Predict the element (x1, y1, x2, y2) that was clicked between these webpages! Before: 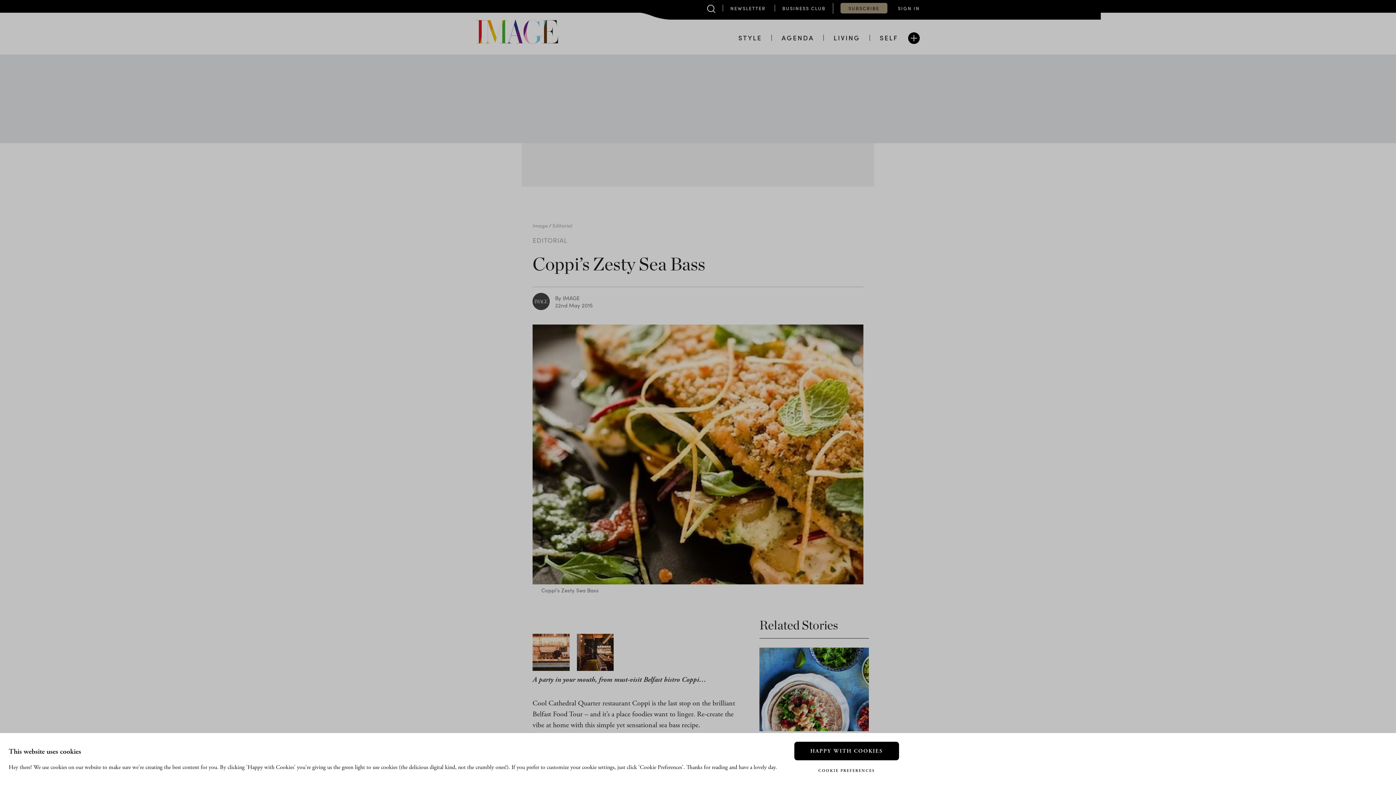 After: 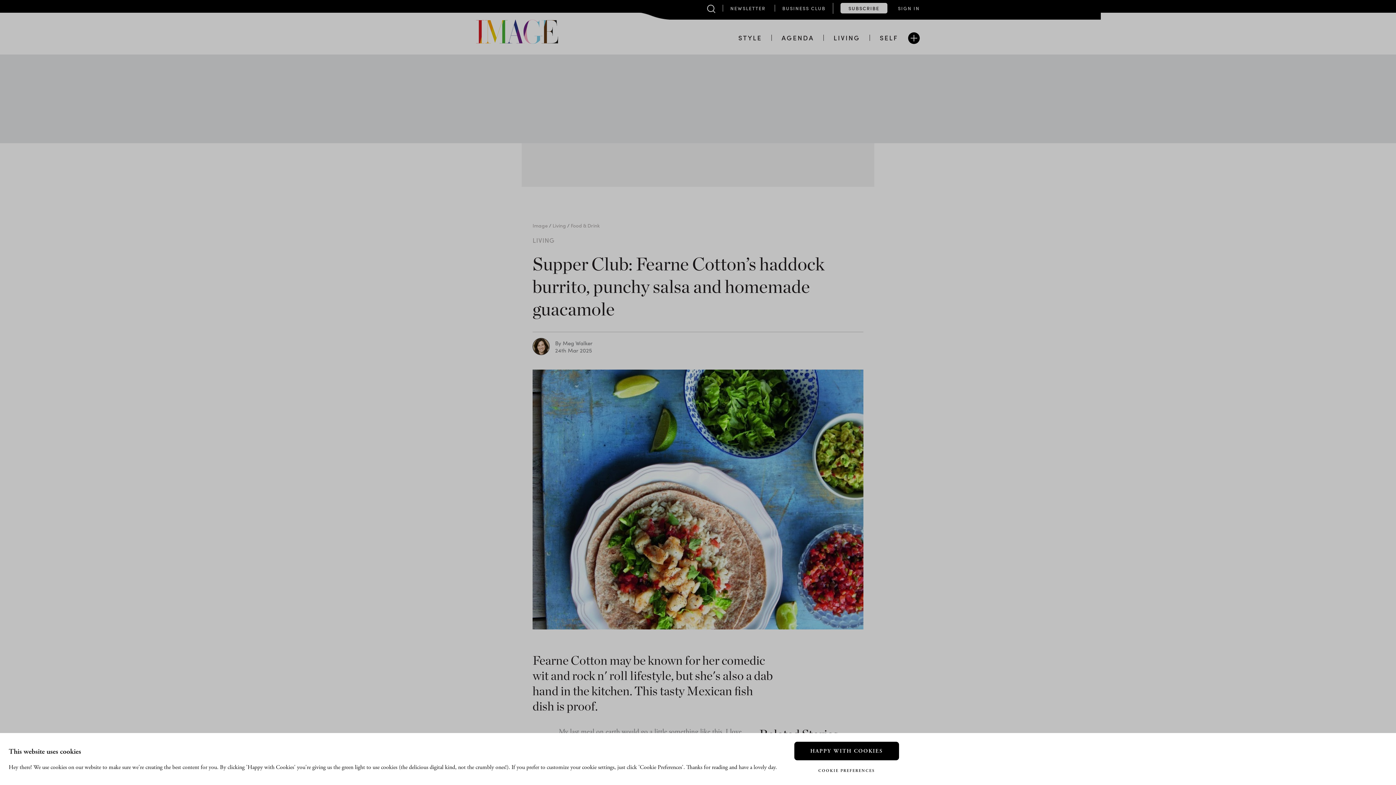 Action: bbox: (759, 648, 869, 731)